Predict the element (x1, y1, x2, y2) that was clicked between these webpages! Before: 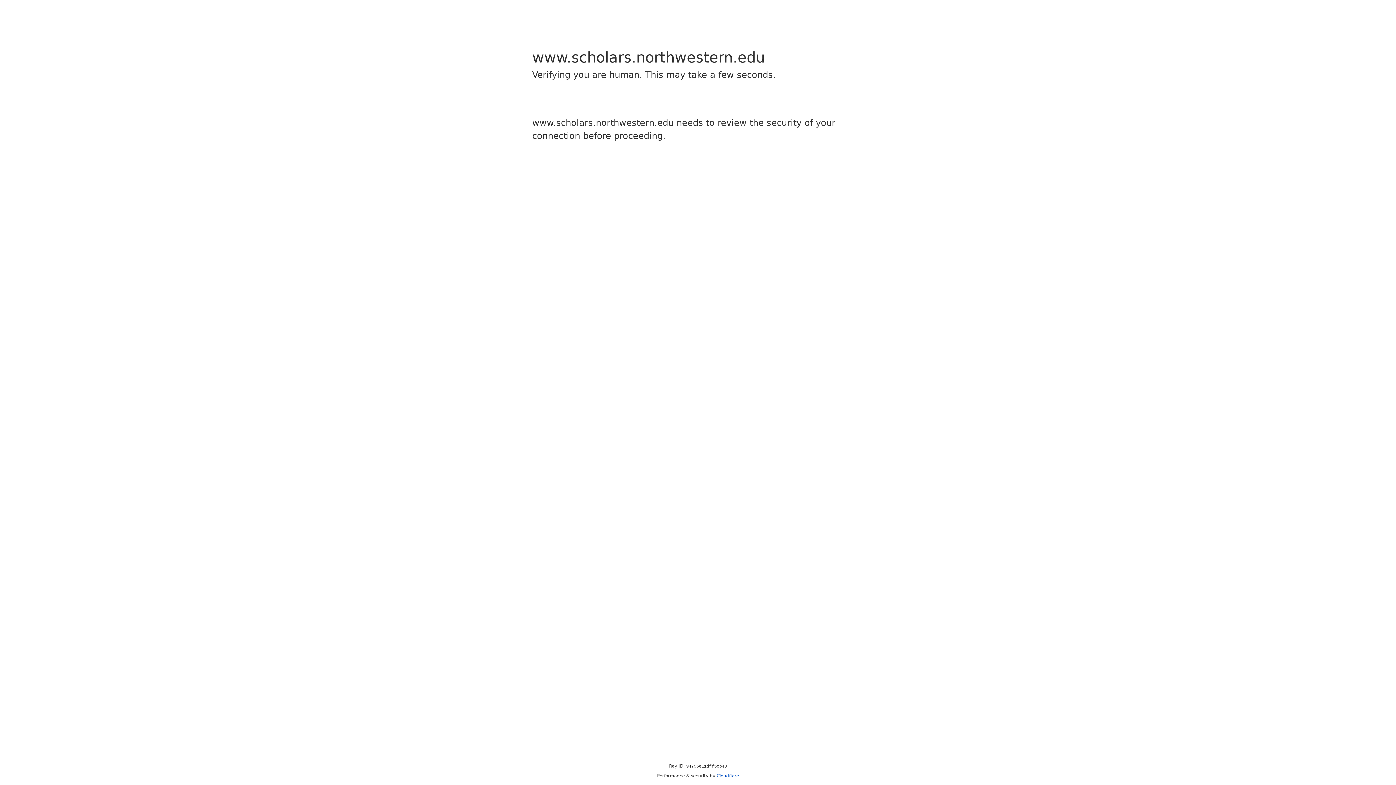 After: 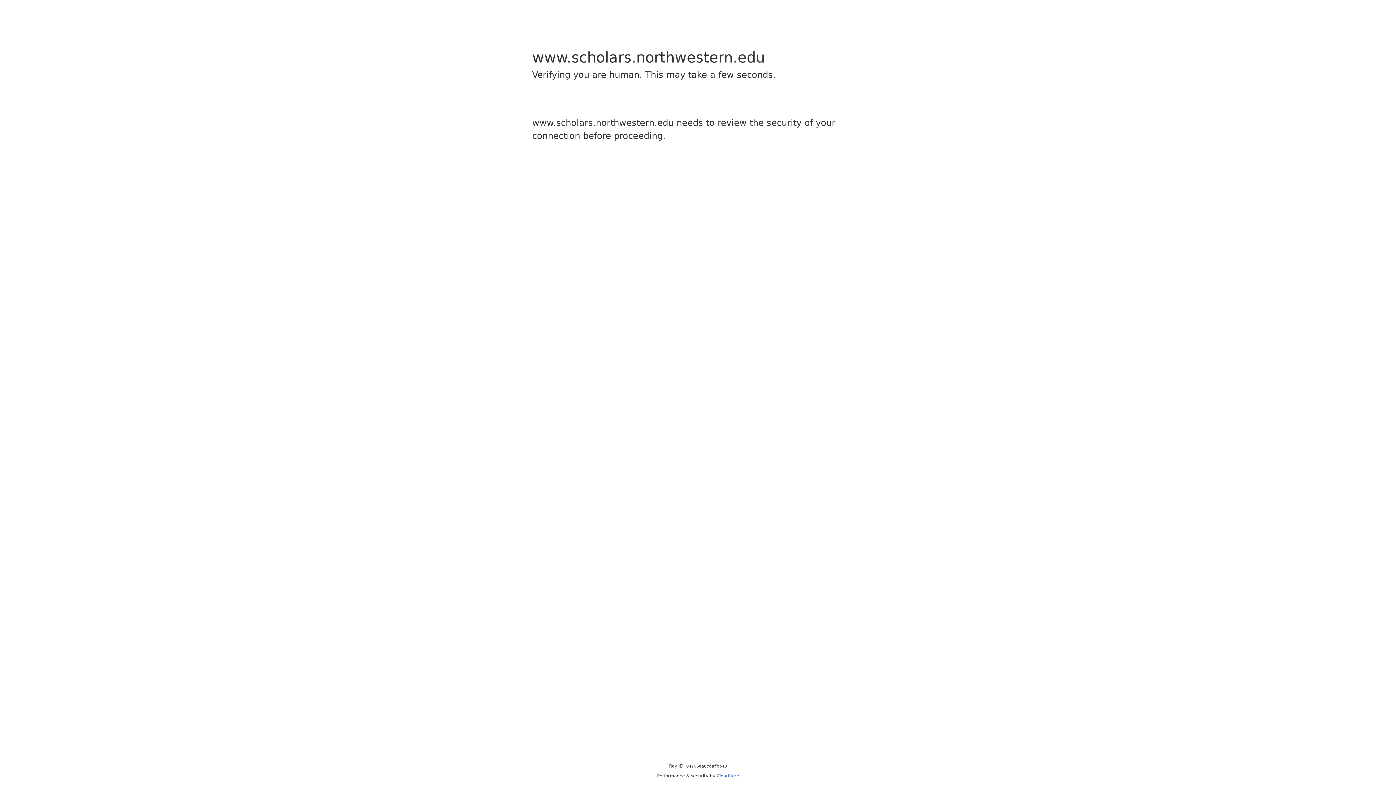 Action: bbox: (716, 773, 739, 778) label: Cloudflare